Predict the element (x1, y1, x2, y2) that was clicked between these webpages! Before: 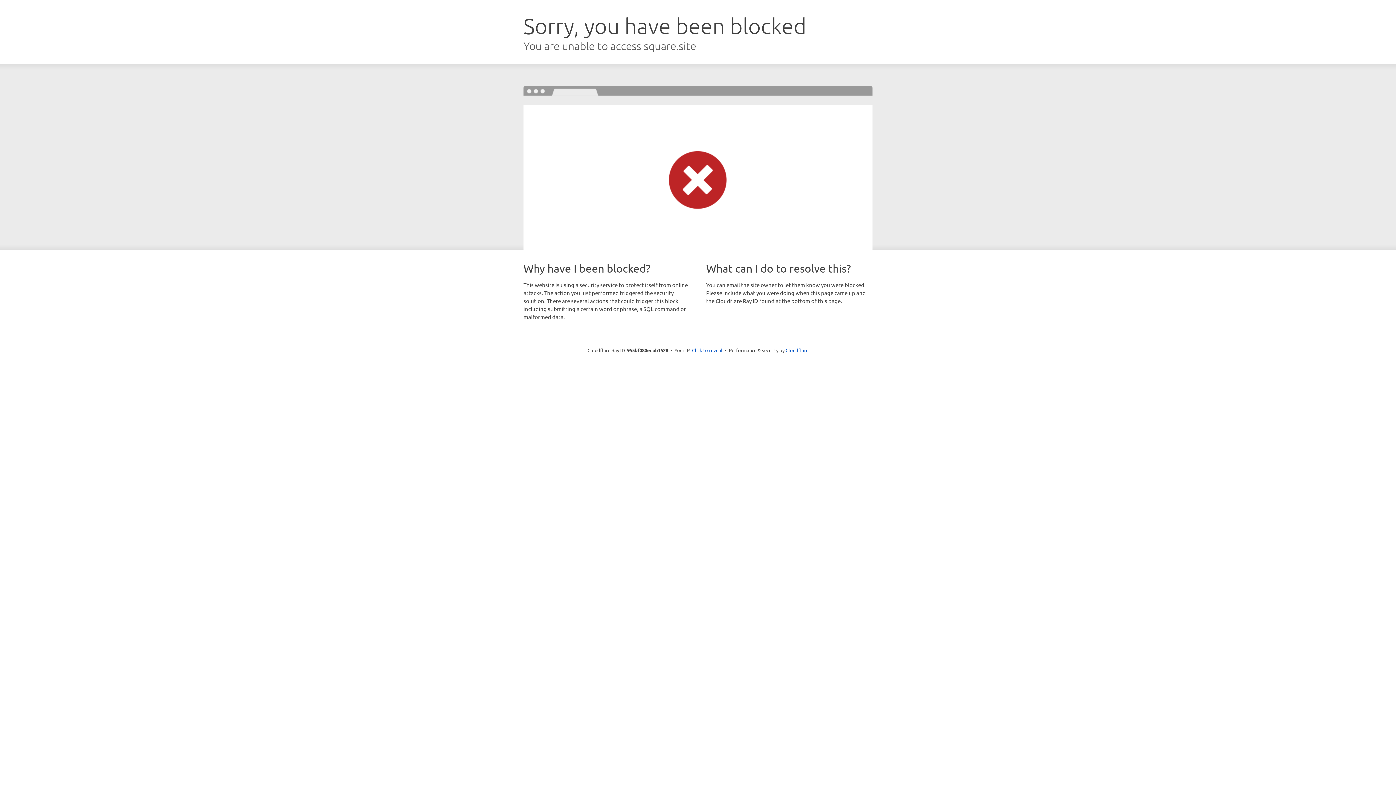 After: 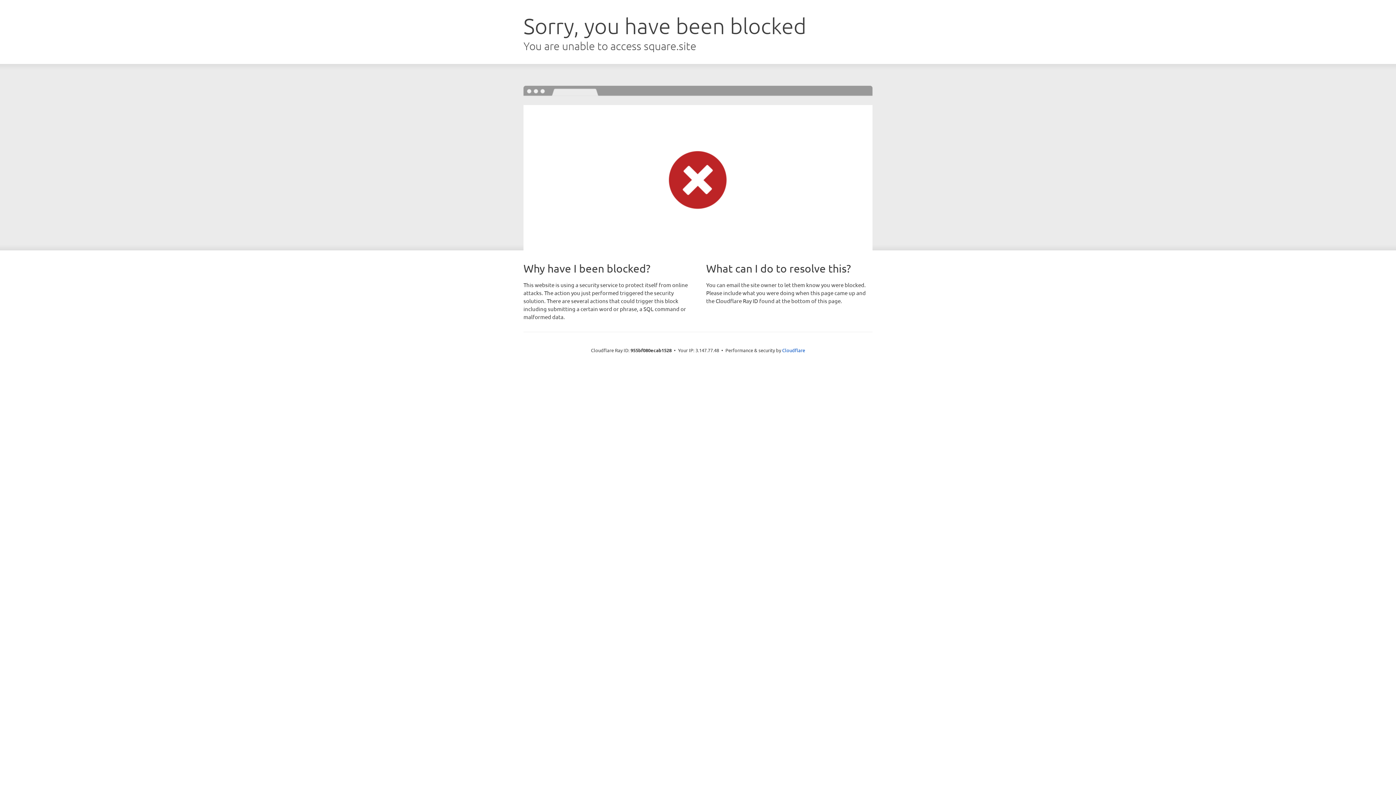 Action: label: Click to reveal bbox: (692, 346, 722, 353)